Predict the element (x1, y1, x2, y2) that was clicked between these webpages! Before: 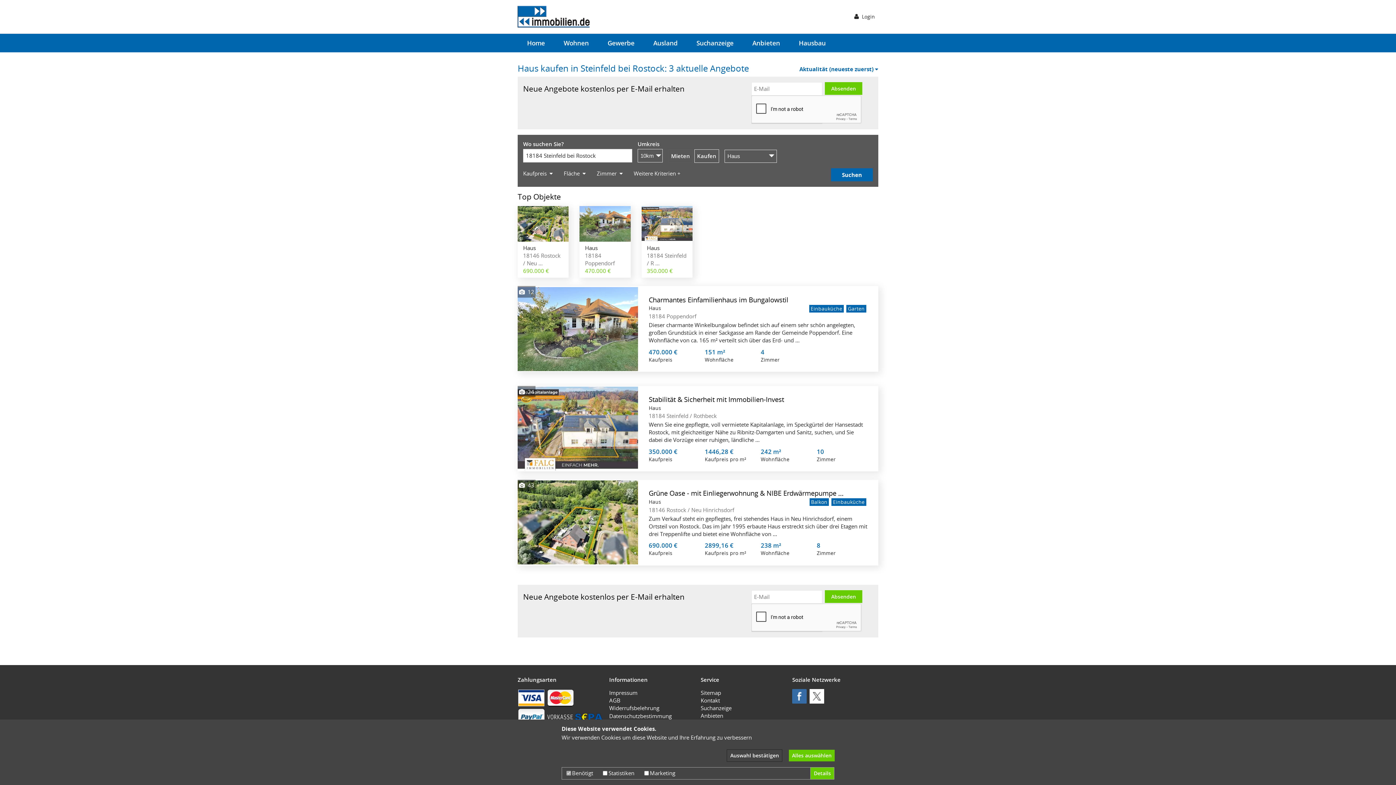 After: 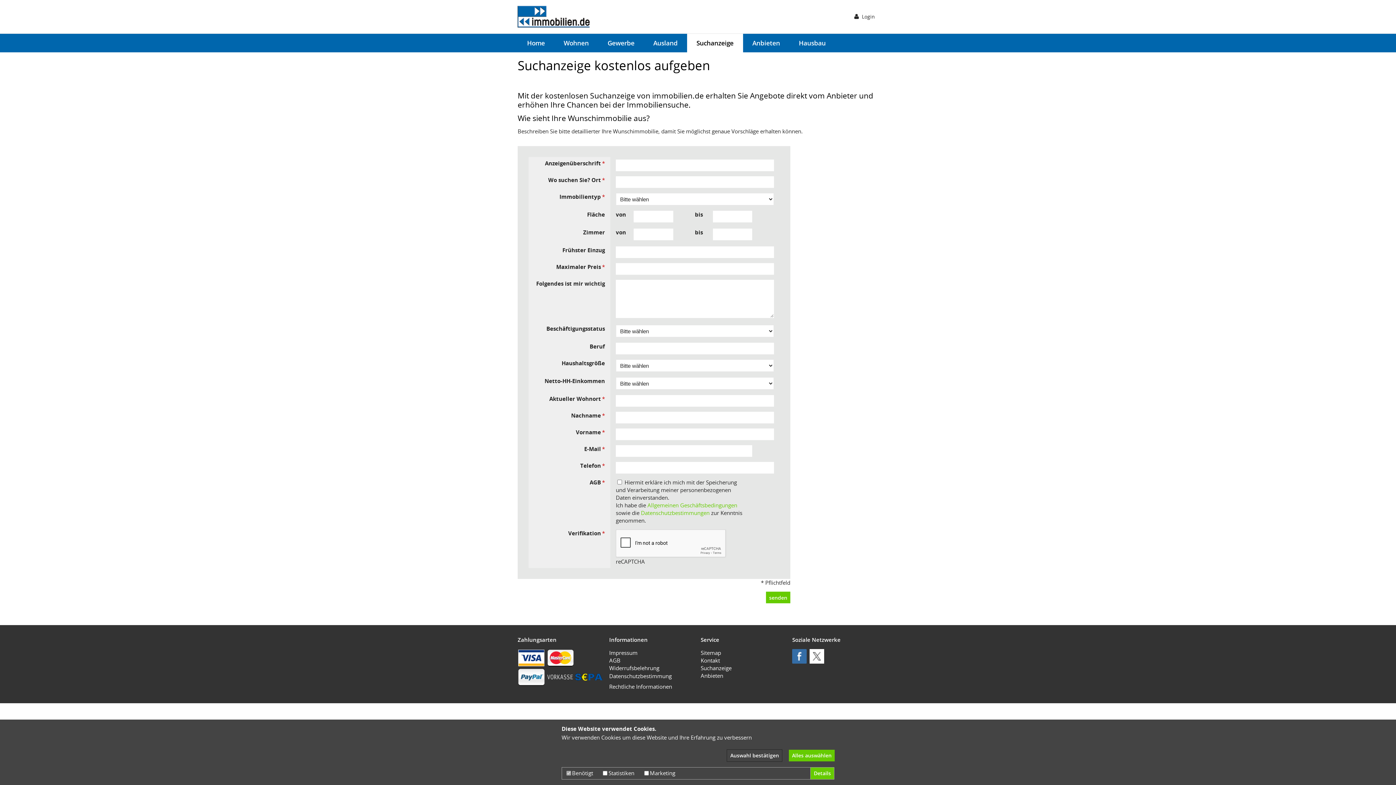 Action: bbox: (700, 704, 731, 711) label: Suchanzeige